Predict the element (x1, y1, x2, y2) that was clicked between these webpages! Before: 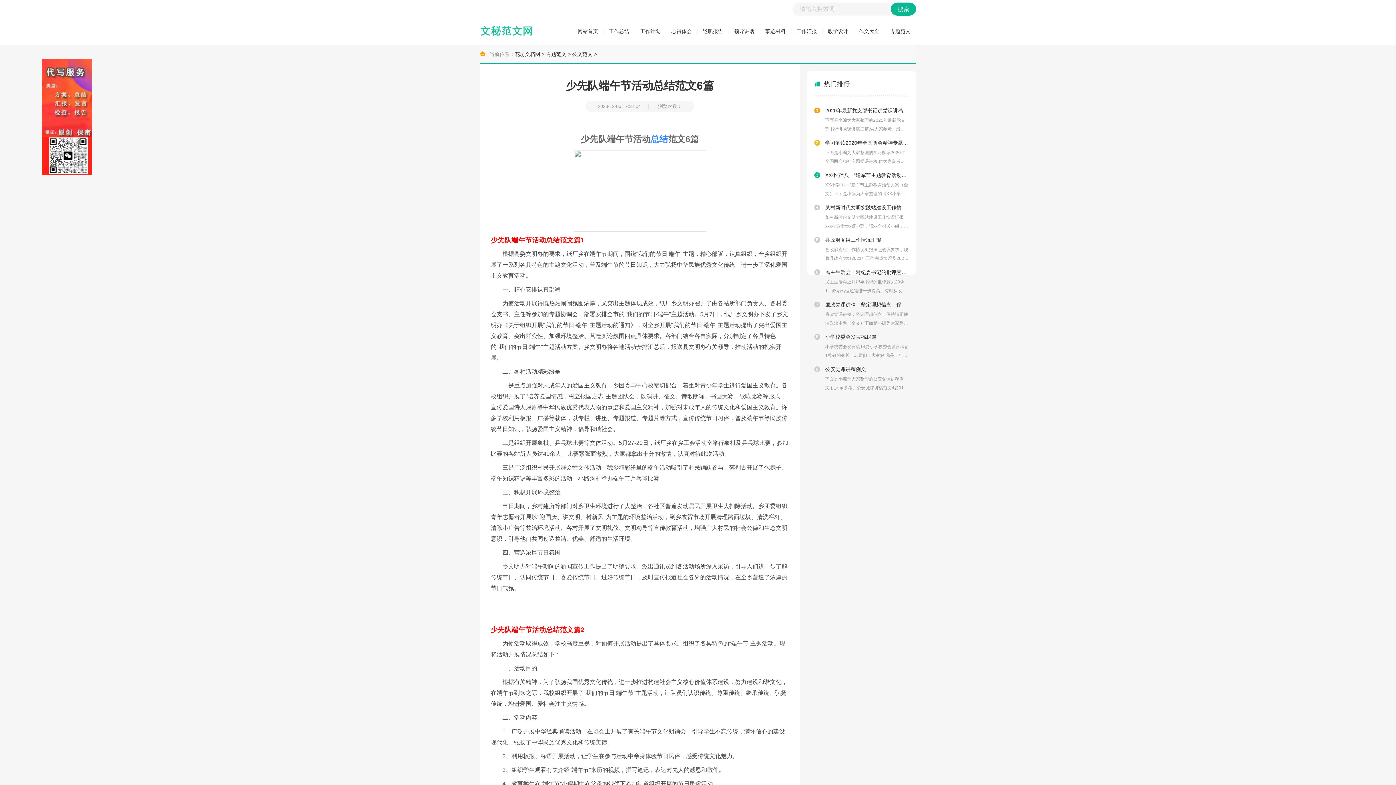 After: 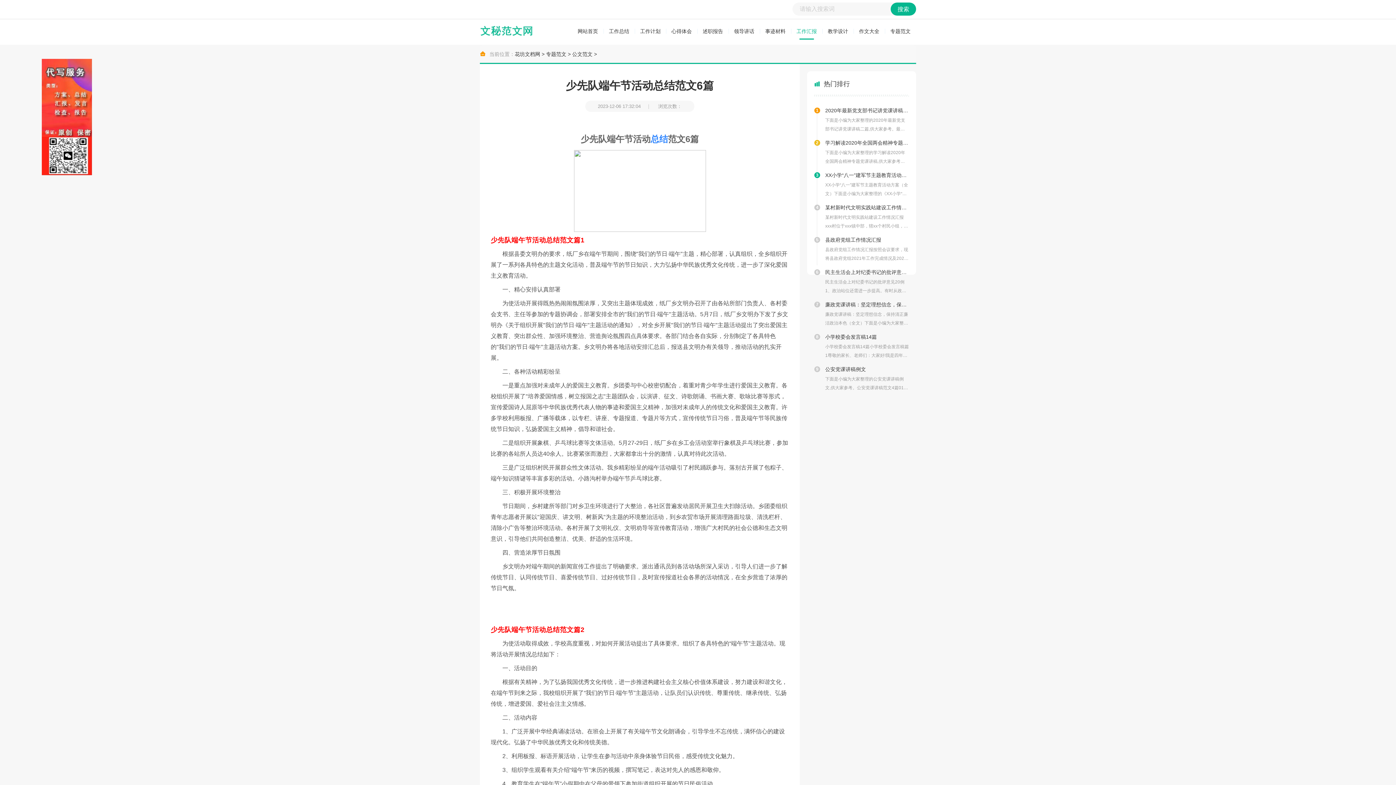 Action: bbox: (796, 22, 817, 39) label: 工作汇报